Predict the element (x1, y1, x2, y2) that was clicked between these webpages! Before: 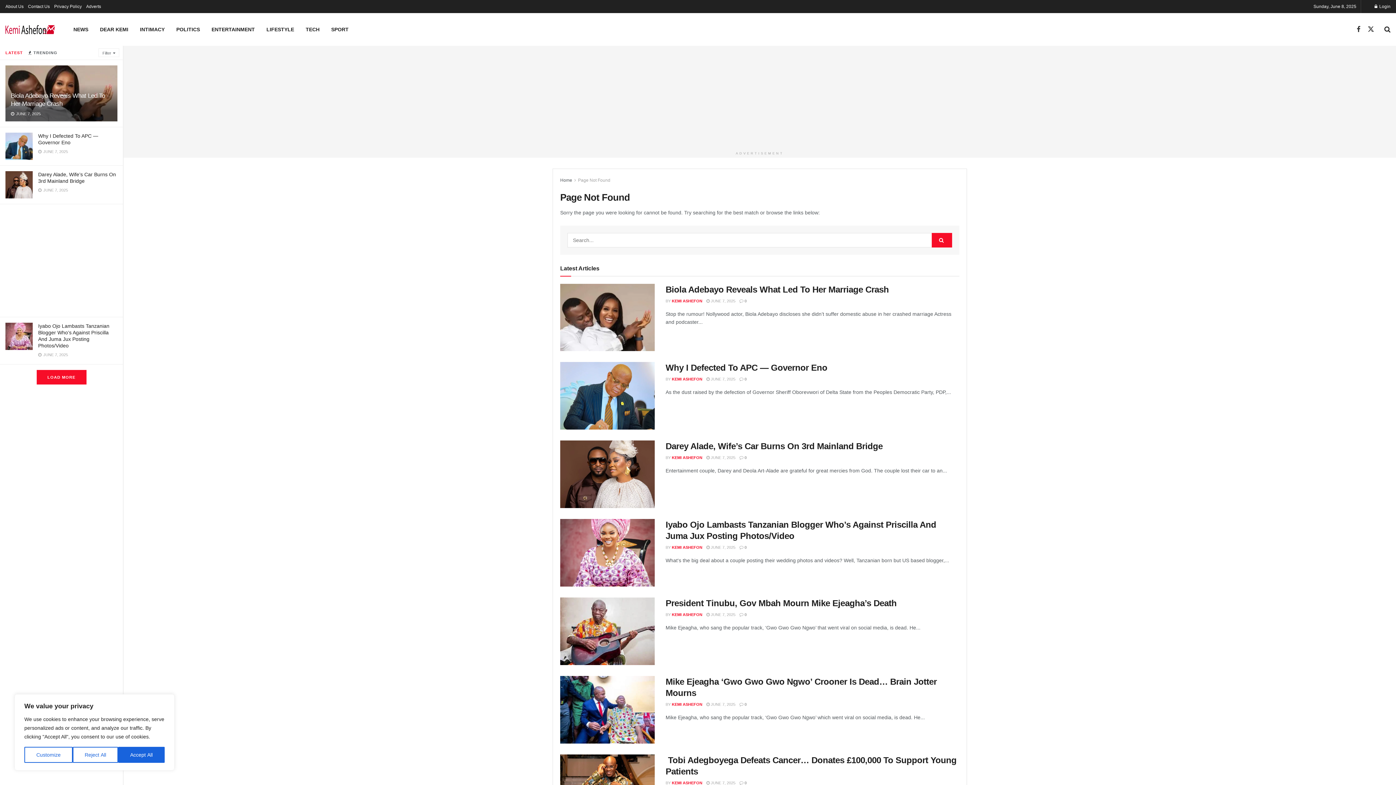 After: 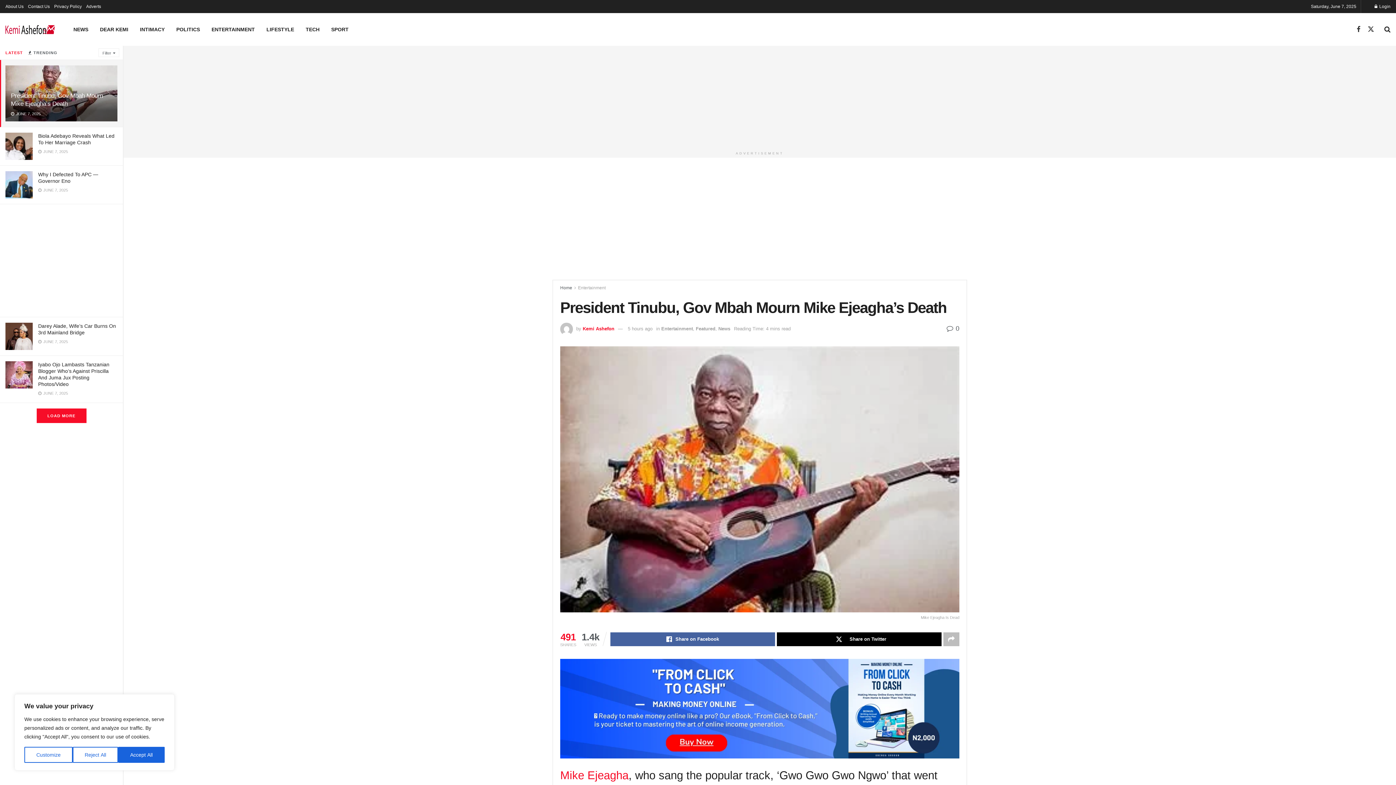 Action: label:  0 bbox: (739, 612, 746, 617)